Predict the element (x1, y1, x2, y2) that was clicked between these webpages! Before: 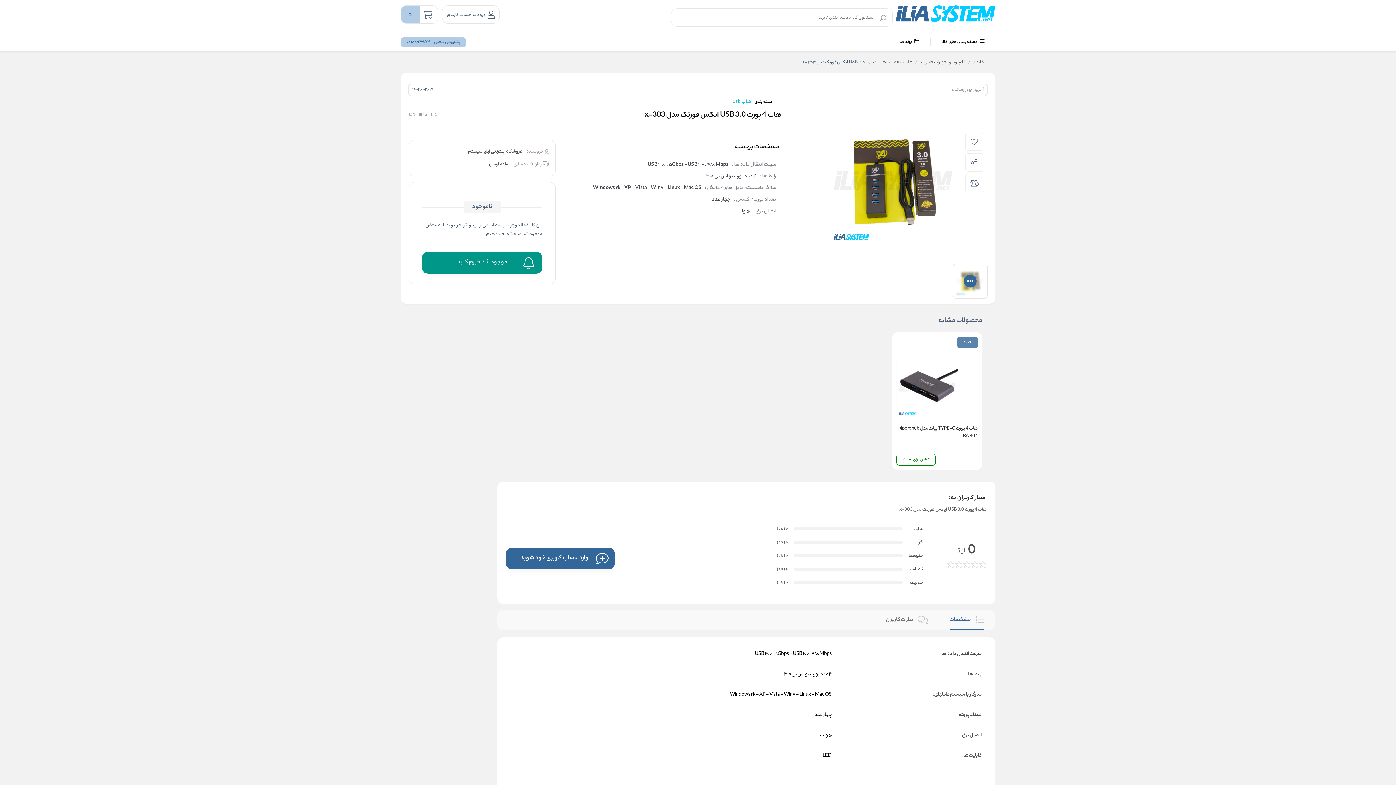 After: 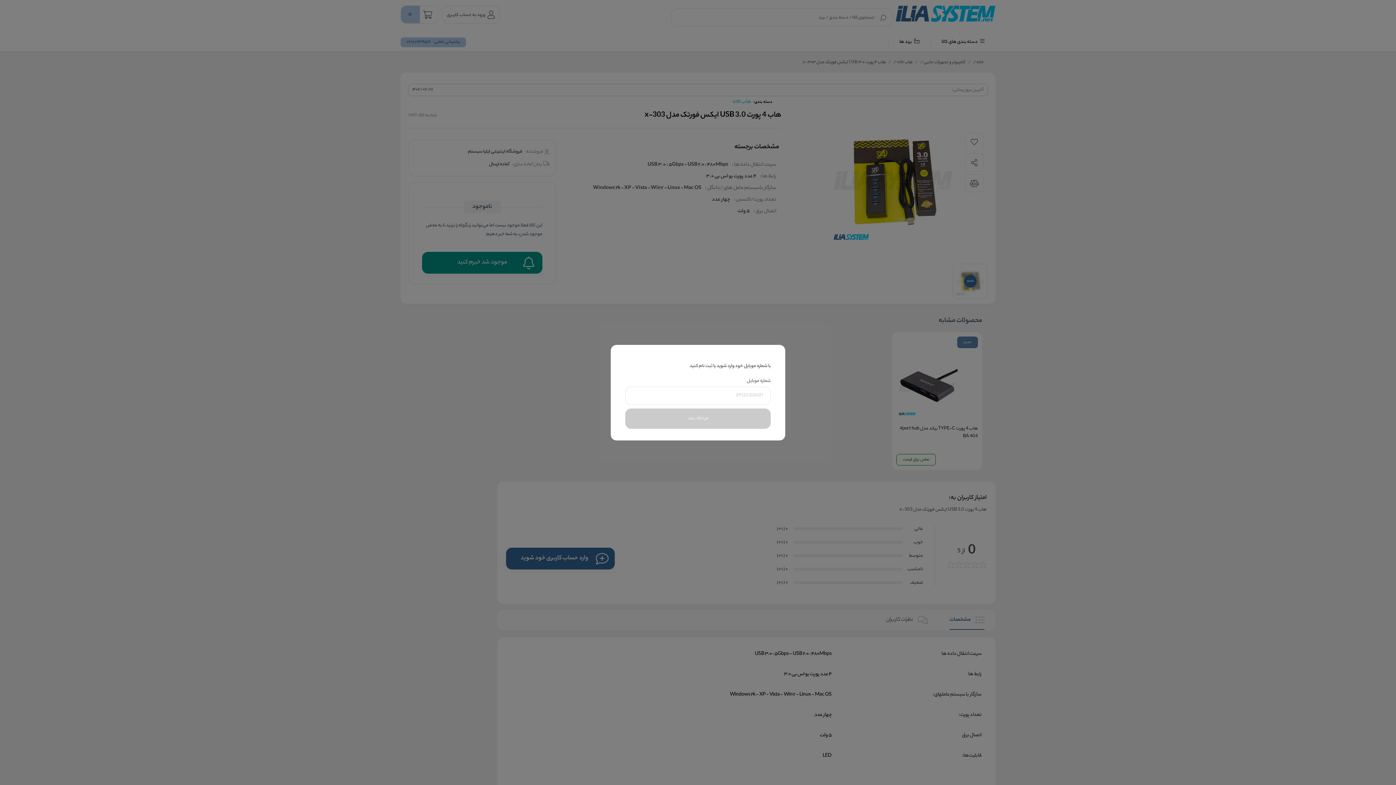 Action: label:   bbox: (486, 8, 494, 21)